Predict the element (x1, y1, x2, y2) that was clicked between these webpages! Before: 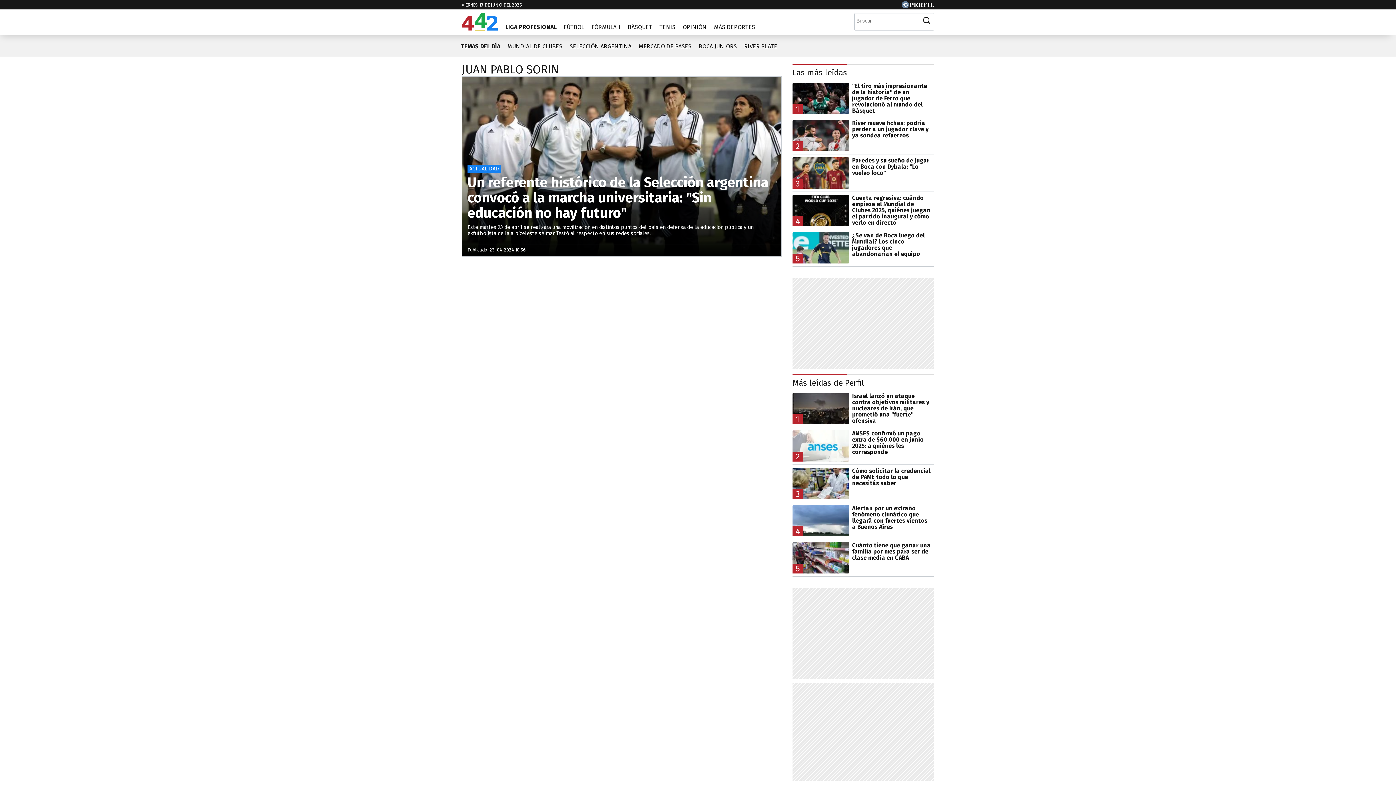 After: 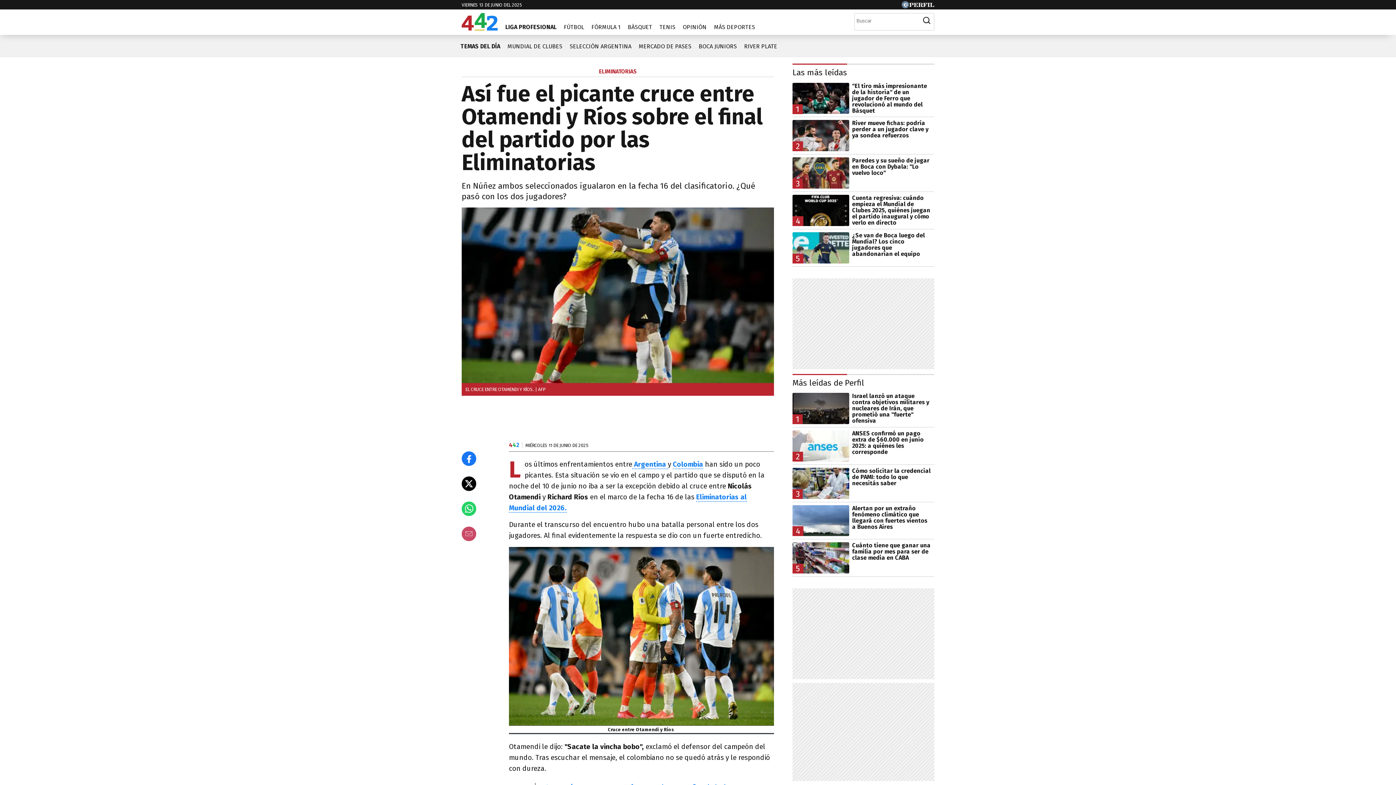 Action: bbox: (566, 37, 635, 49) label: SELECCIÓN ARGENTINA